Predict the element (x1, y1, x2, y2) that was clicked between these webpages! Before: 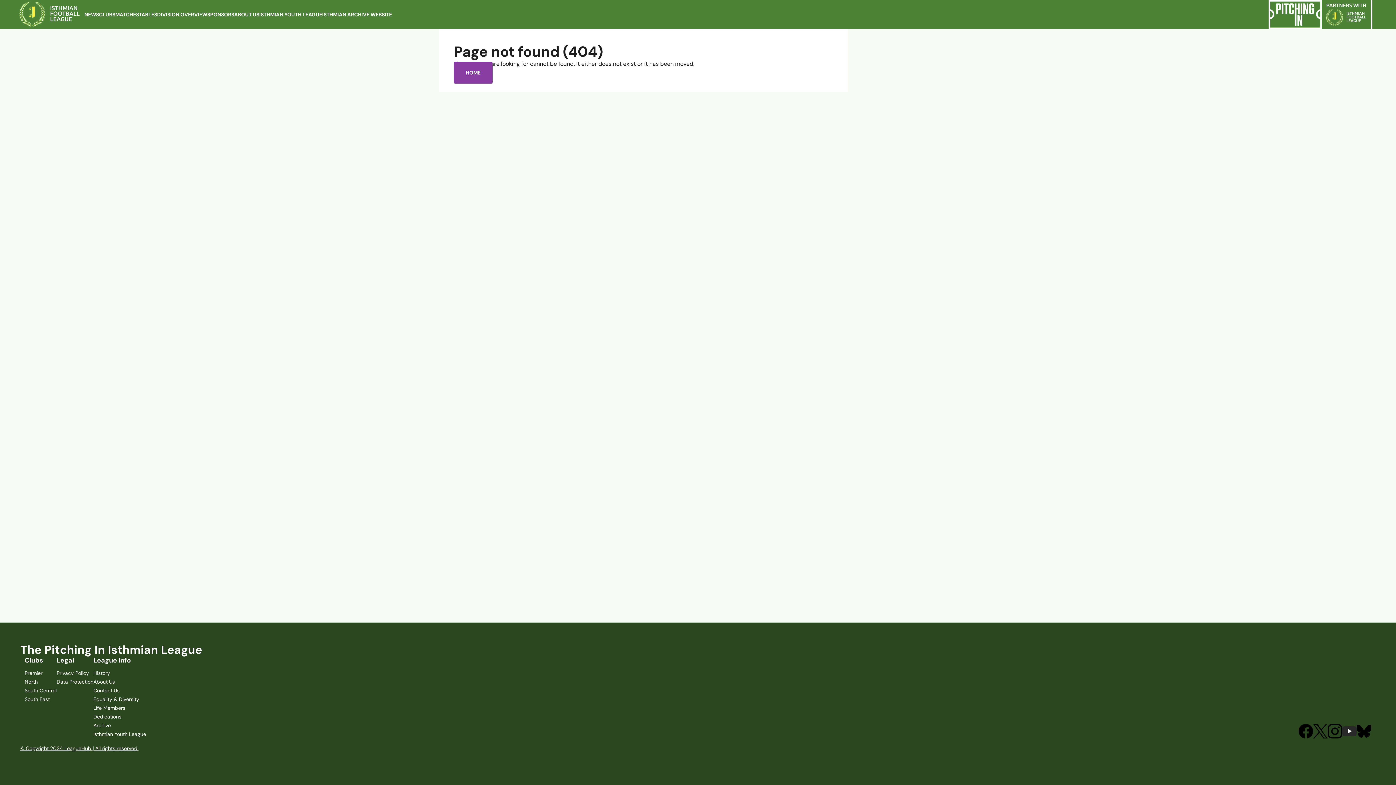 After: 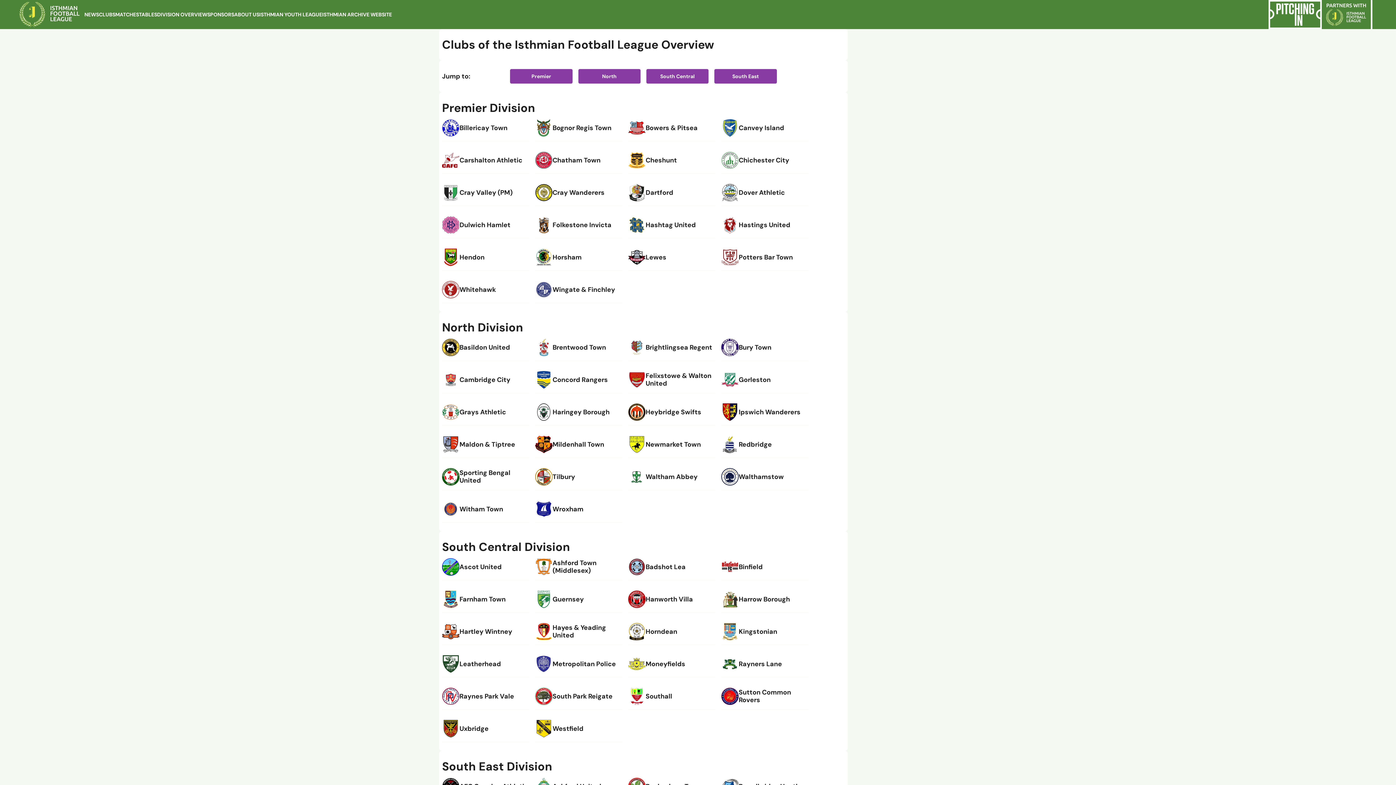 Action: bbox: (24, 670, 42, 676) label: Premier